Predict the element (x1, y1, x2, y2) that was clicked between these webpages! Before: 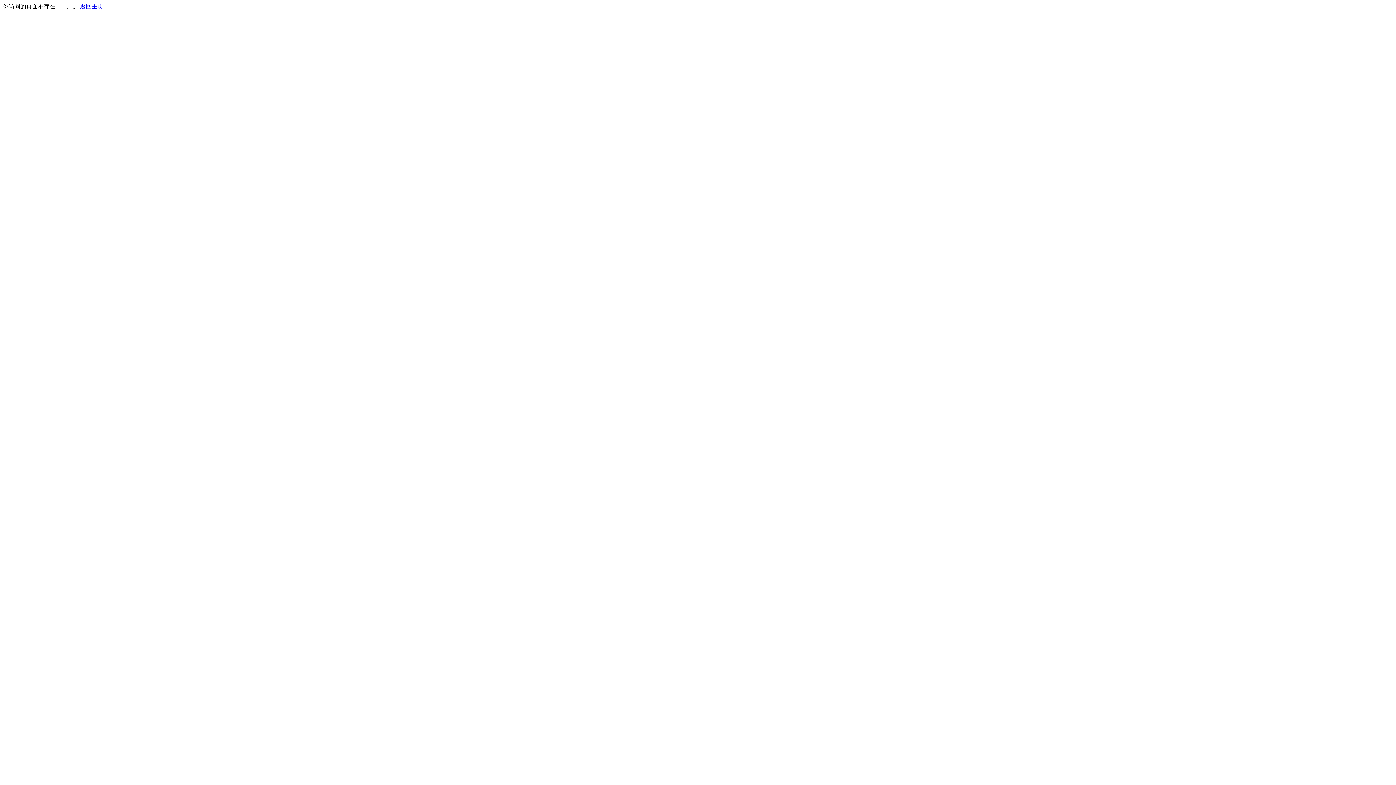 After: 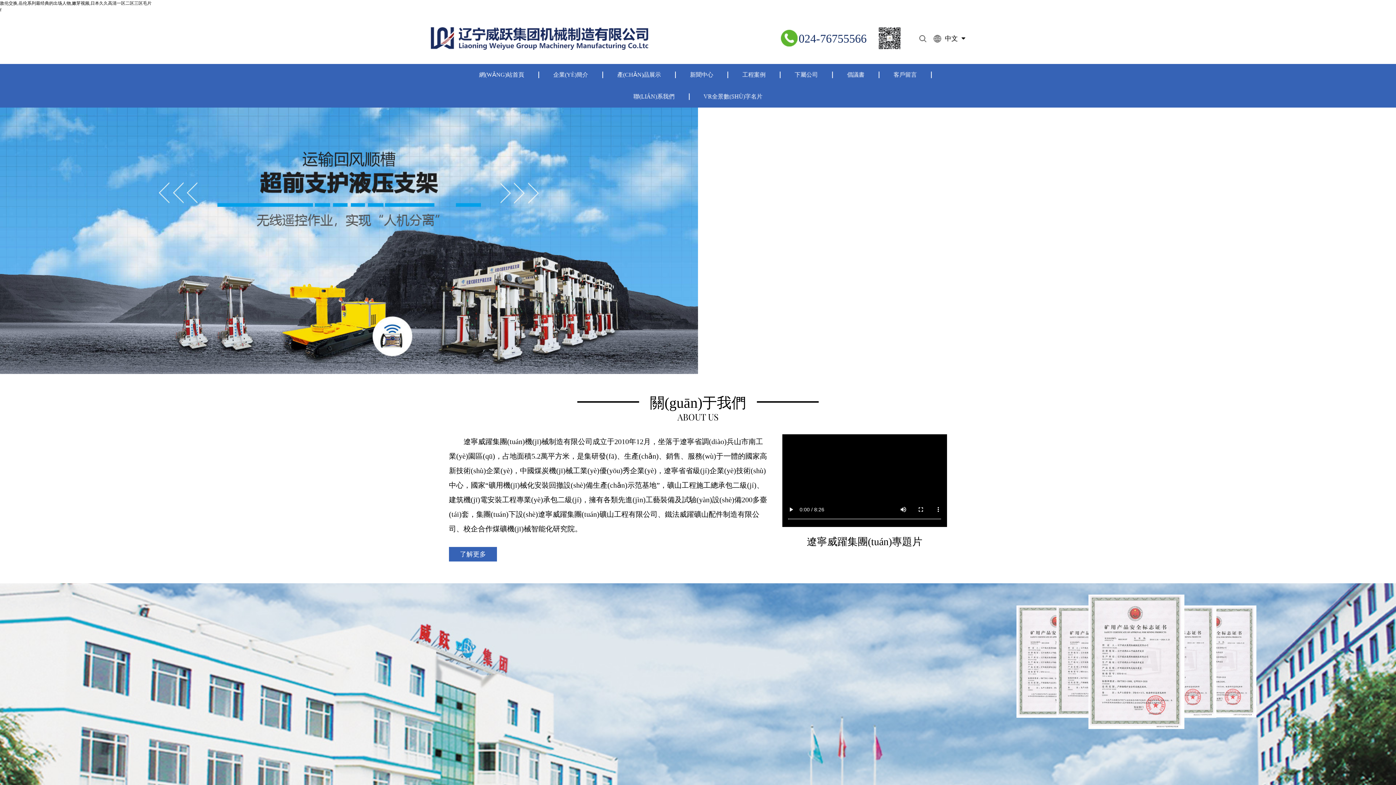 Action: bbox: (80, 3, 103, 9) label: 返回主页